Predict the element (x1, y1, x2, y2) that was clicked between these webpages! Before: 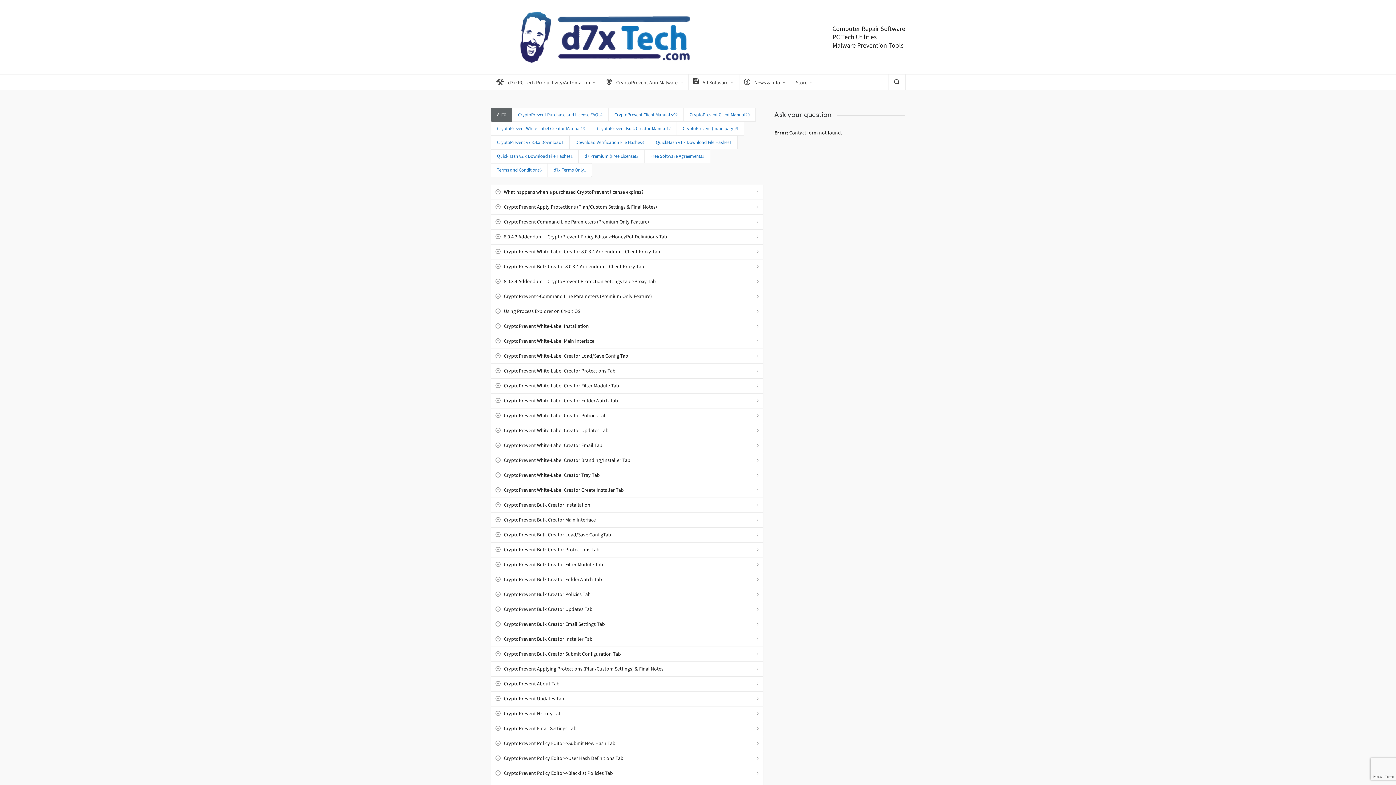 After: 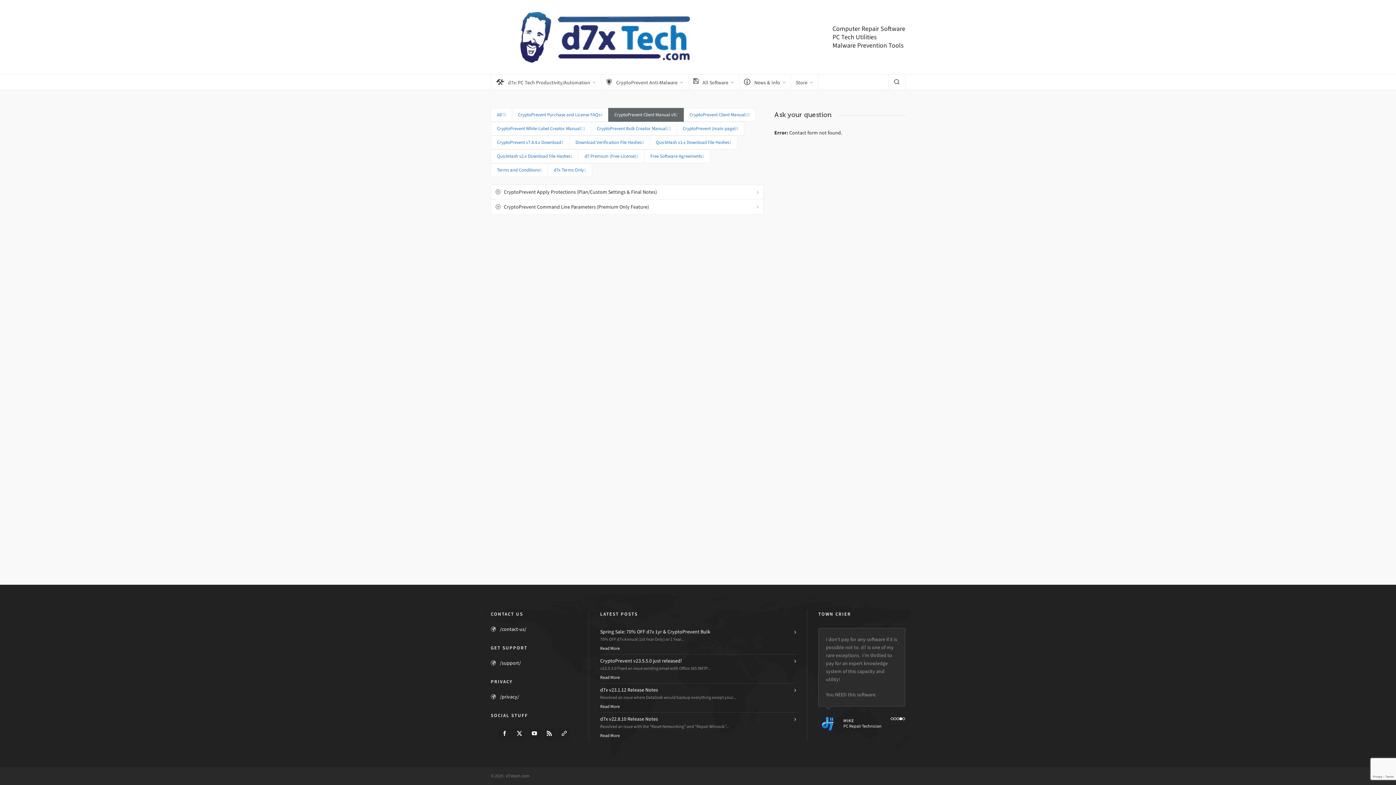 Action: label: CryptoPrevent Client Manual v9
2 bbox: (608, 108, 684, 121)